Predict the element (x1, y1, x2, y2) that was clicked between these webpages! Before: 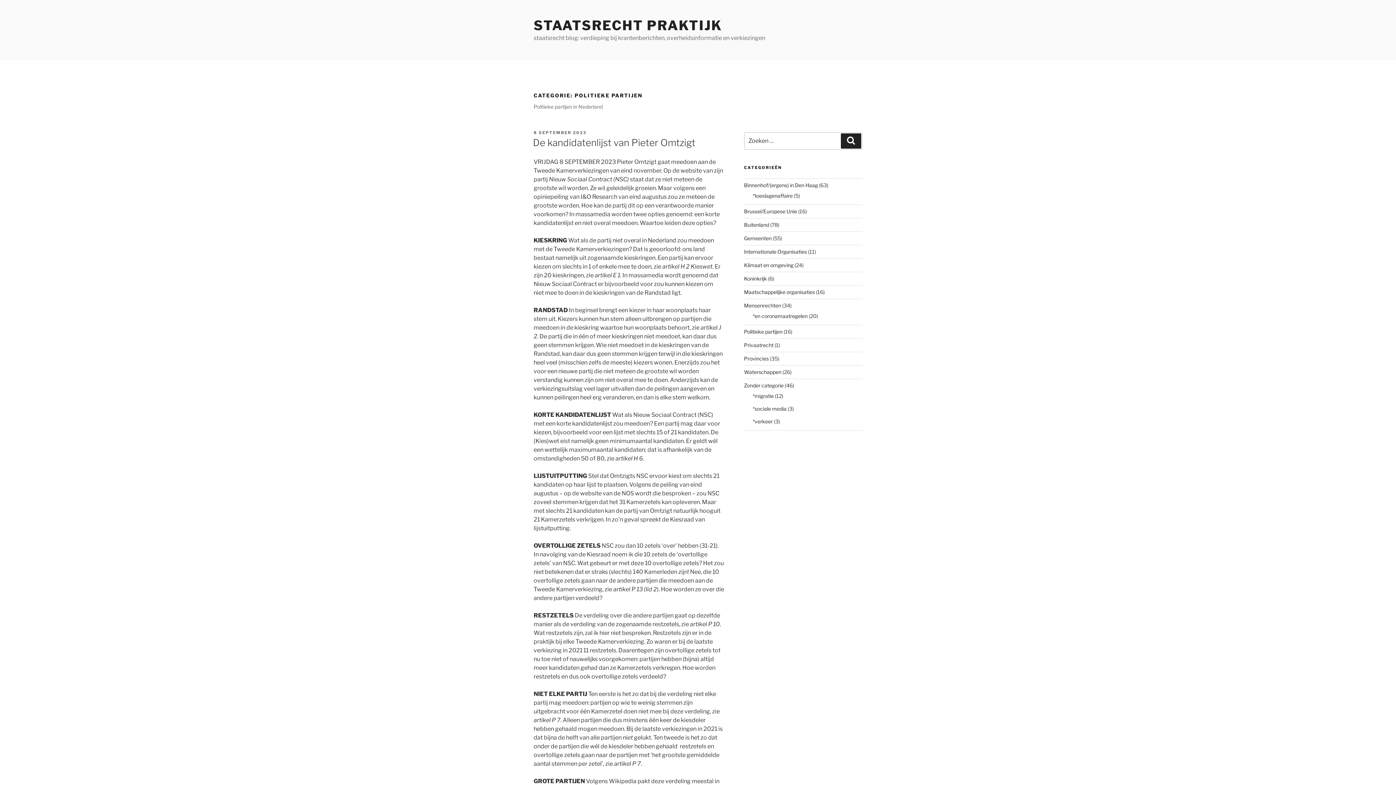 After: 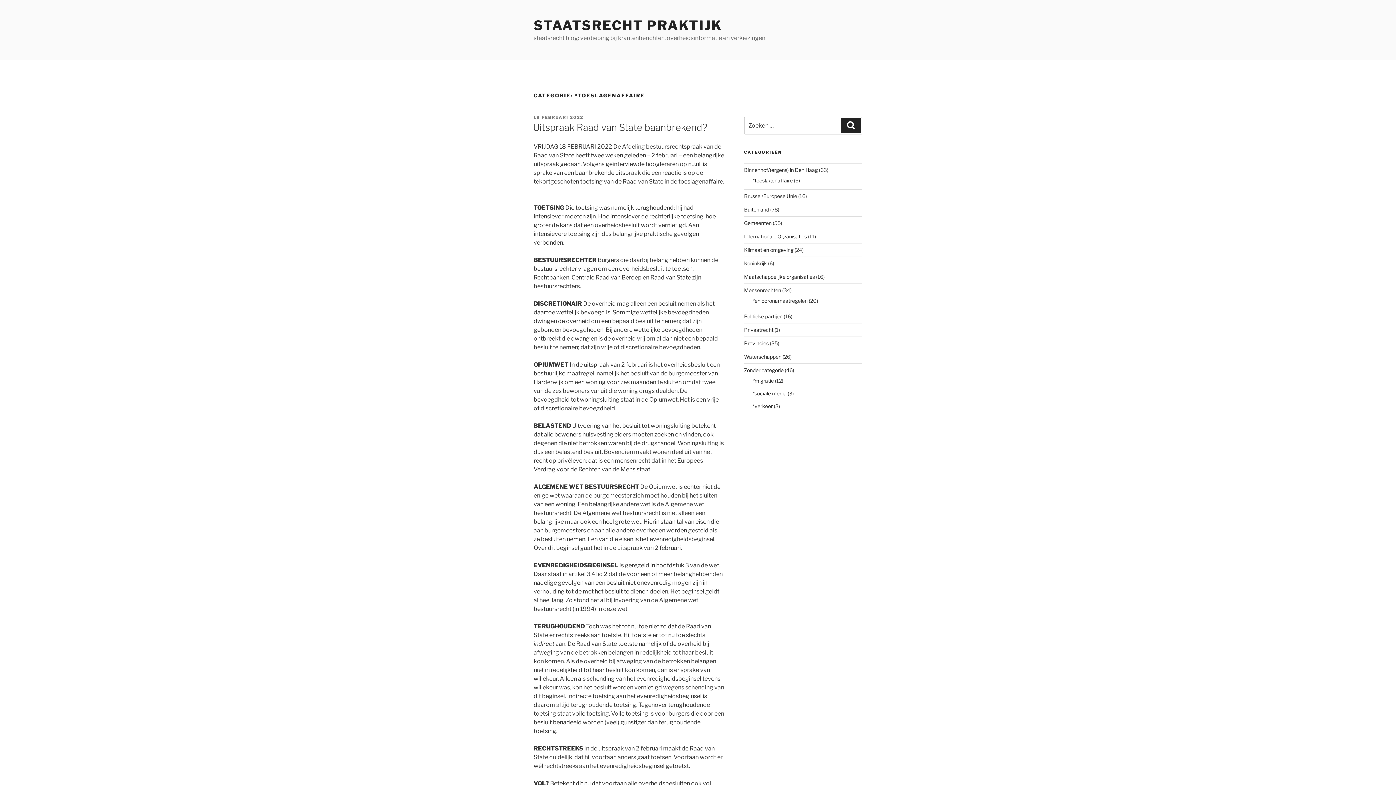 Action: label: *toeslagenaffaire bbox: (752, 192, 792, 198)